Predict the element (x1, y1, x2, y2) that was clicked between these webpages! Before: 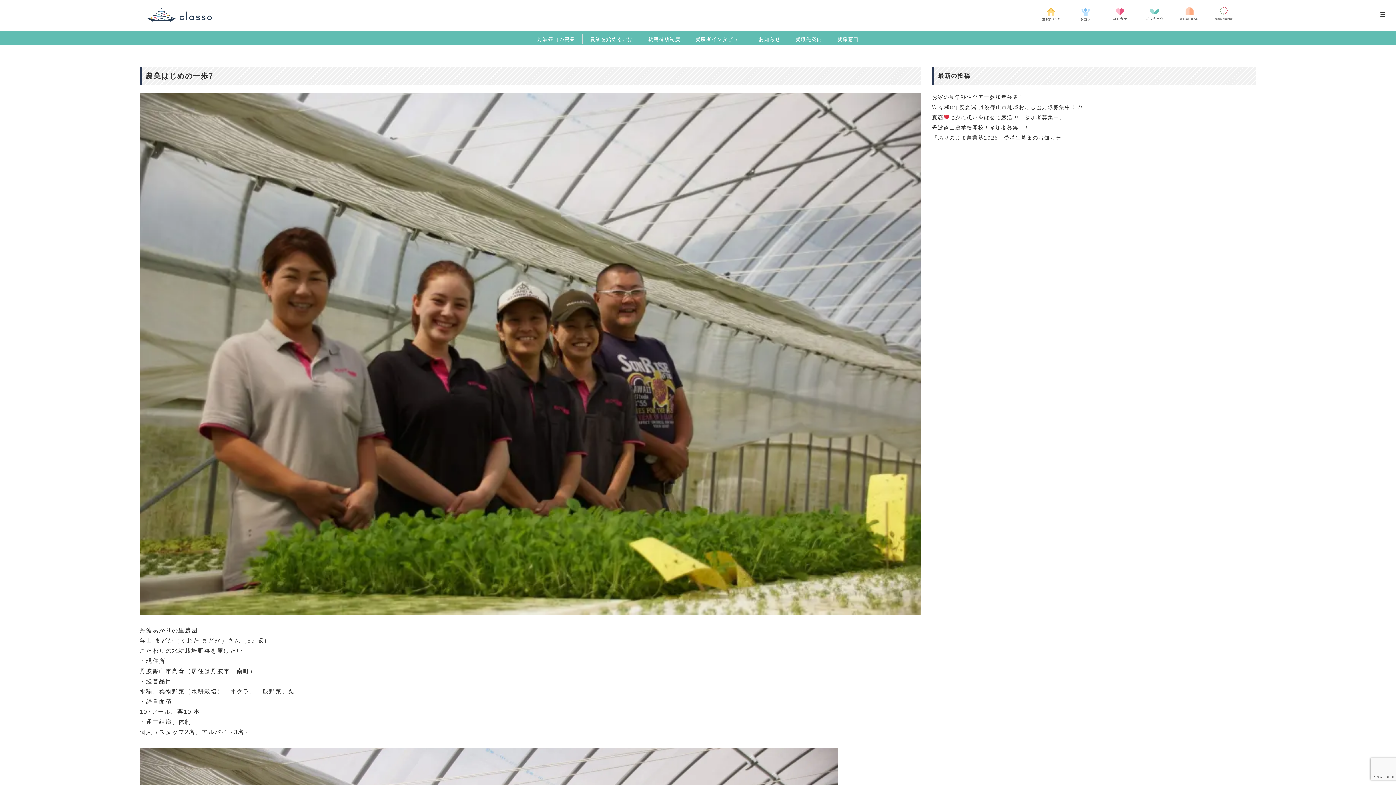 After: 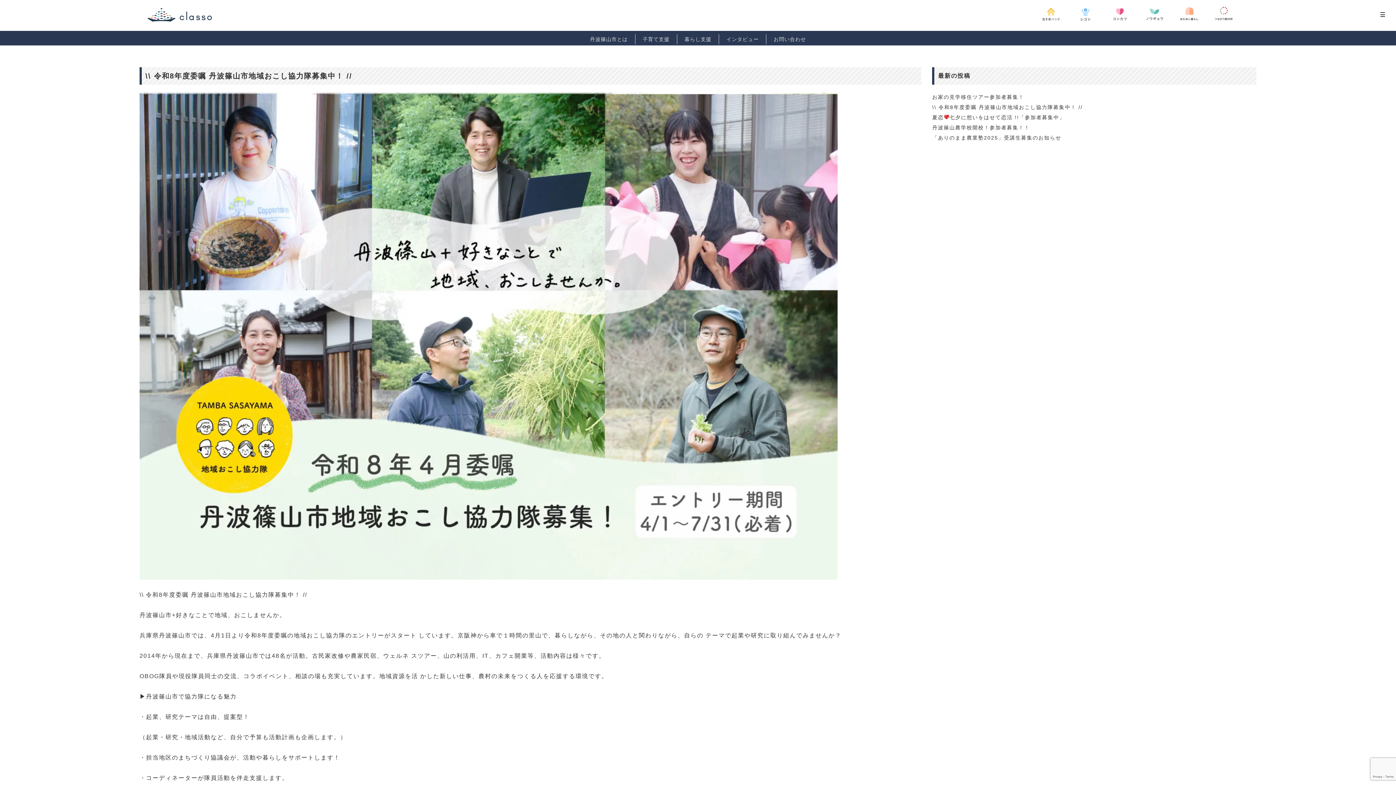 Action: bbox: (932, 102, 1085, 112) label: \\ 令和8年度委嘱 丹波篠山市地域おこし協力隊募集中！ // 